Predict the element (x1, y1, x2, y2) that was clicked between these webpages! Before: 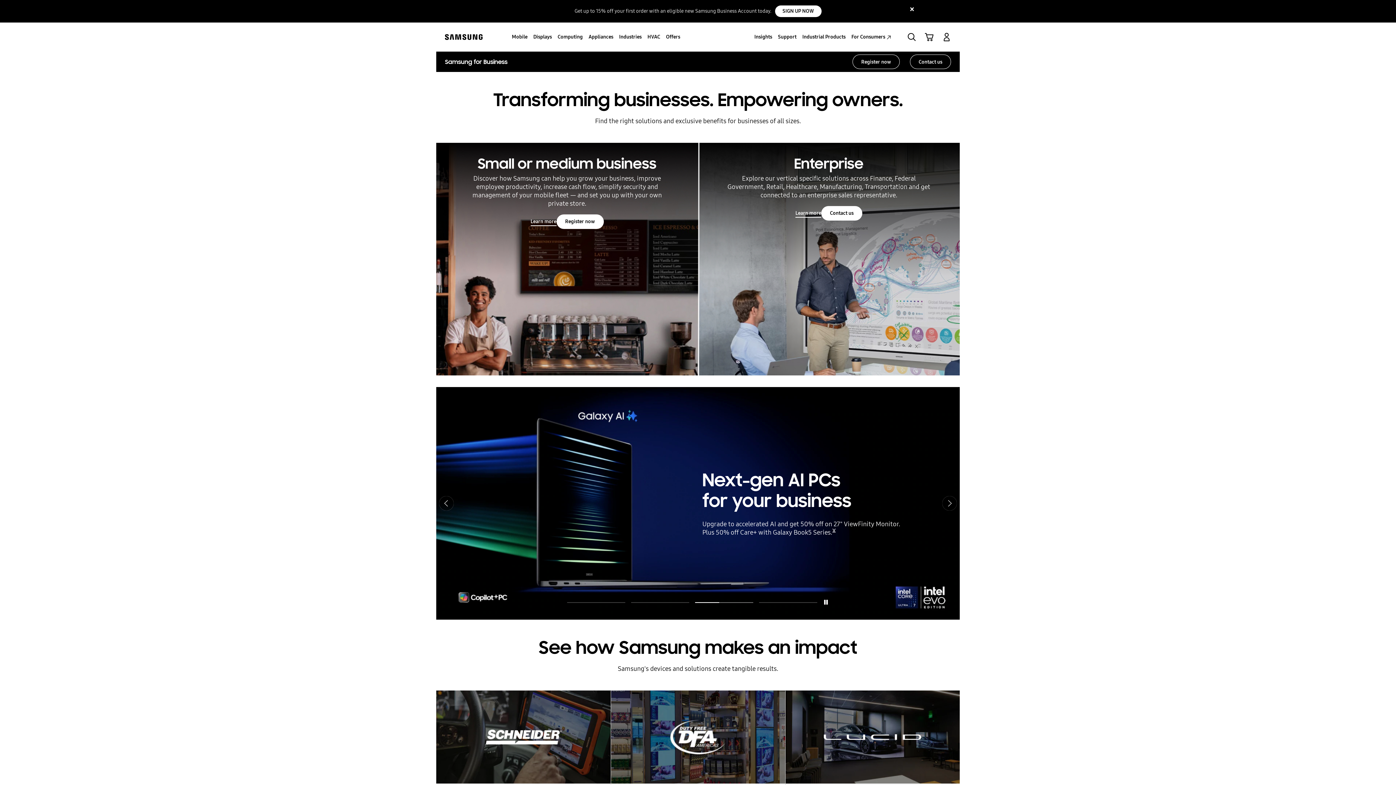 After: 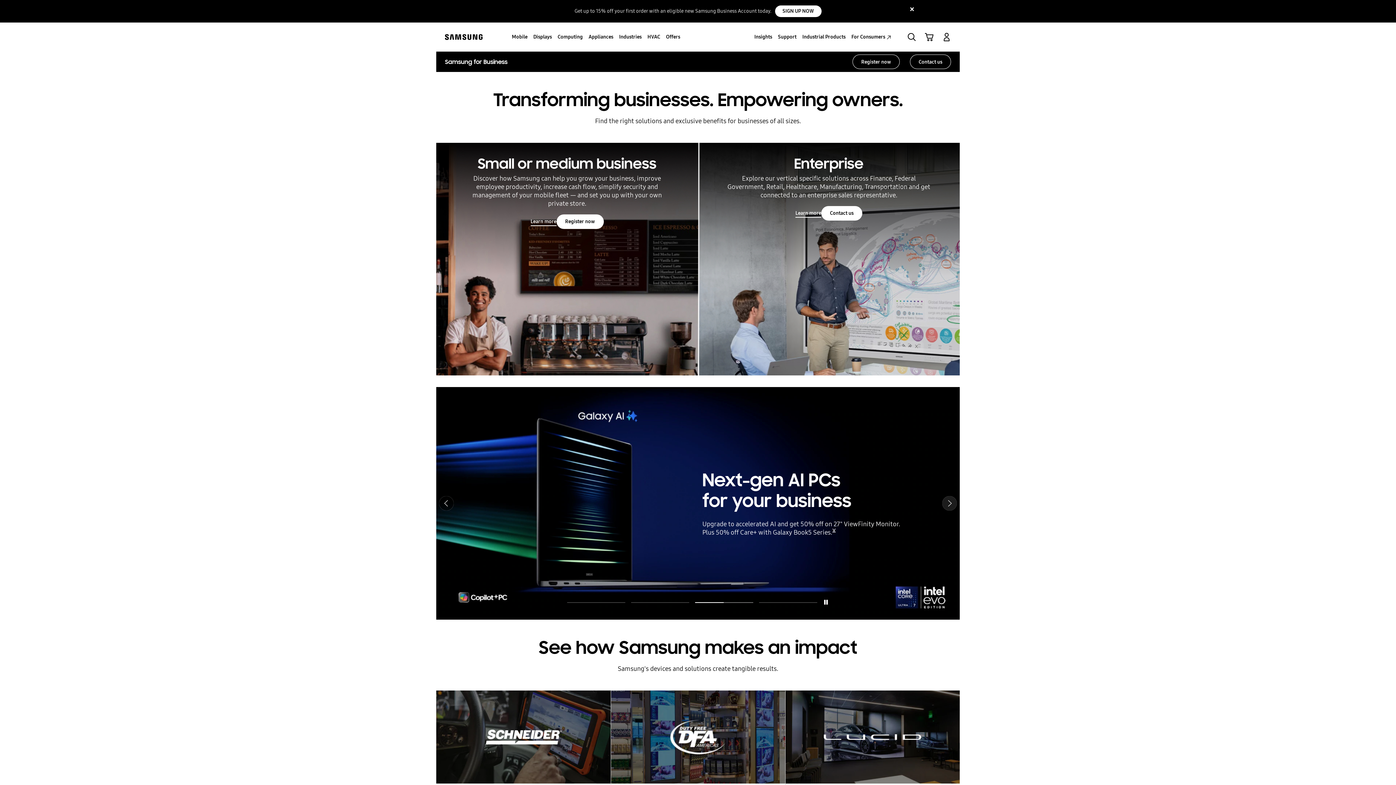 Action: bbox: (939, 493, 960, 513) label: Next slide